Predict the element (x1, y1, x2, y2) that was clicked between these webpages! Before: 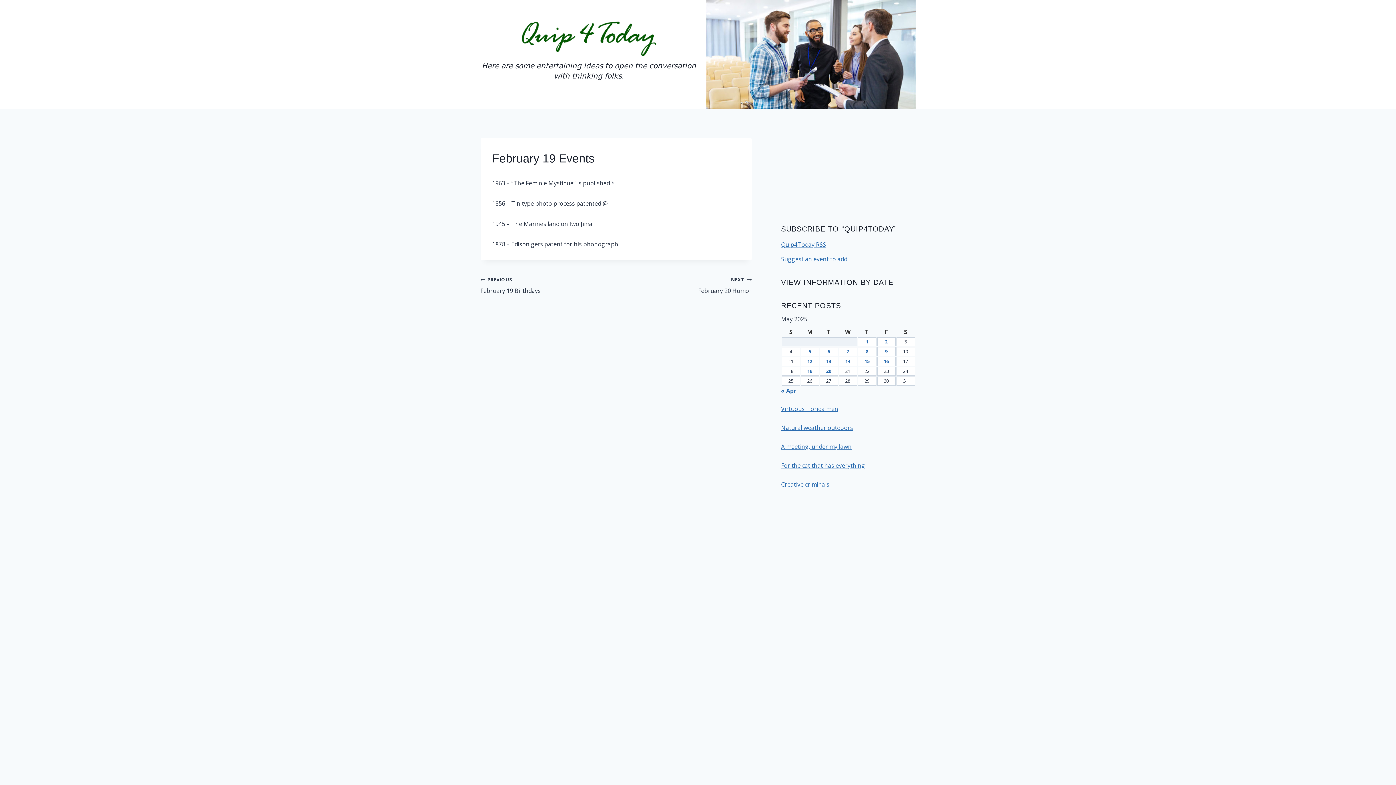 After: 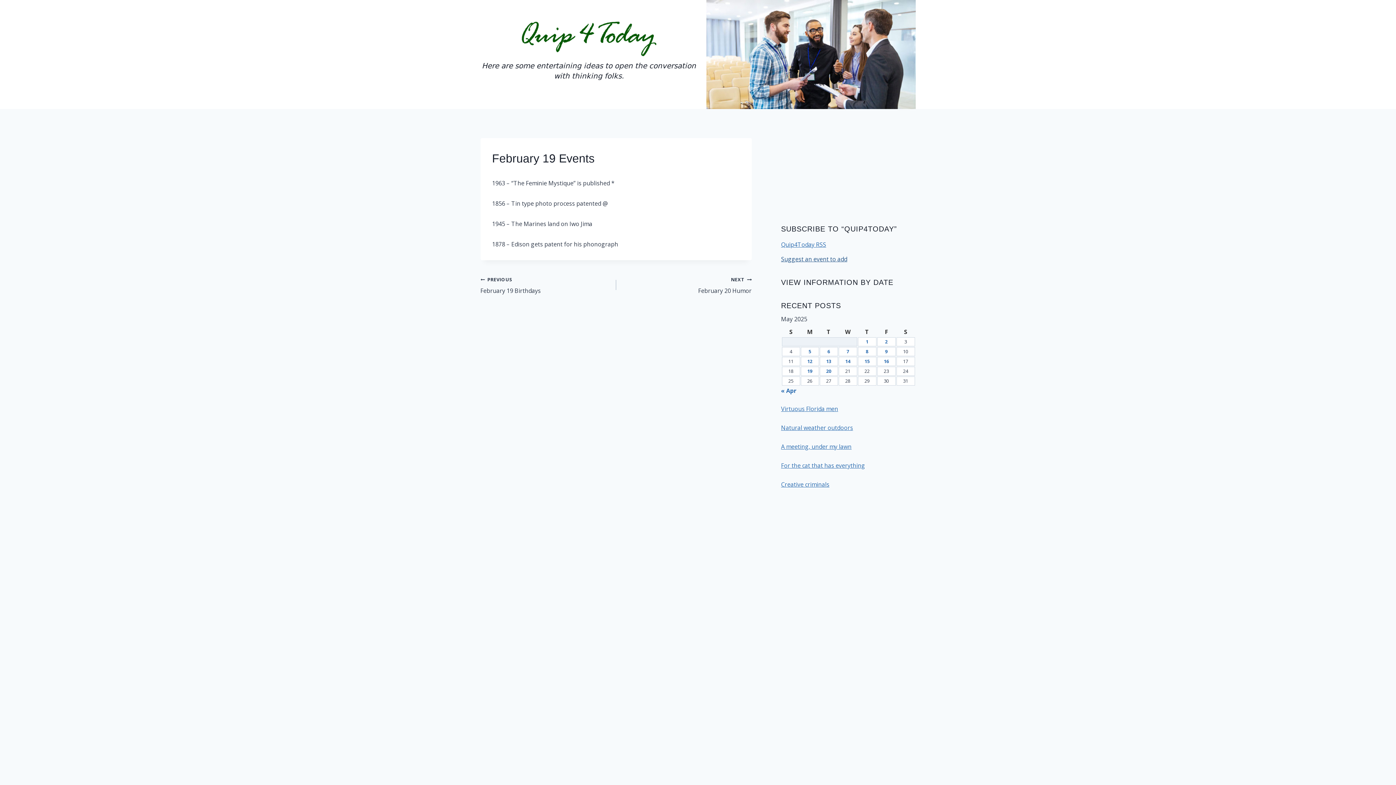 Action: bbox: (781, 255, 847, 263) label: Suggest an event to add